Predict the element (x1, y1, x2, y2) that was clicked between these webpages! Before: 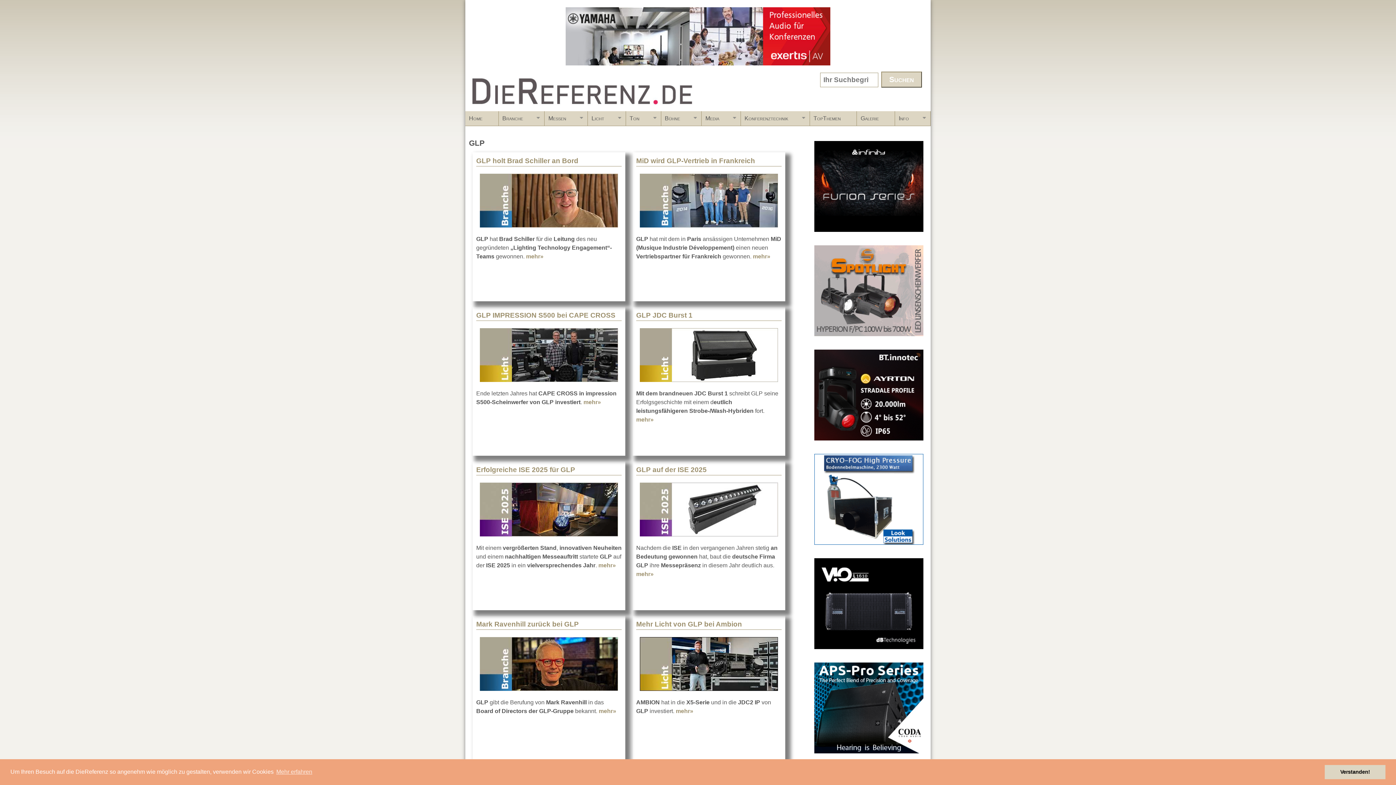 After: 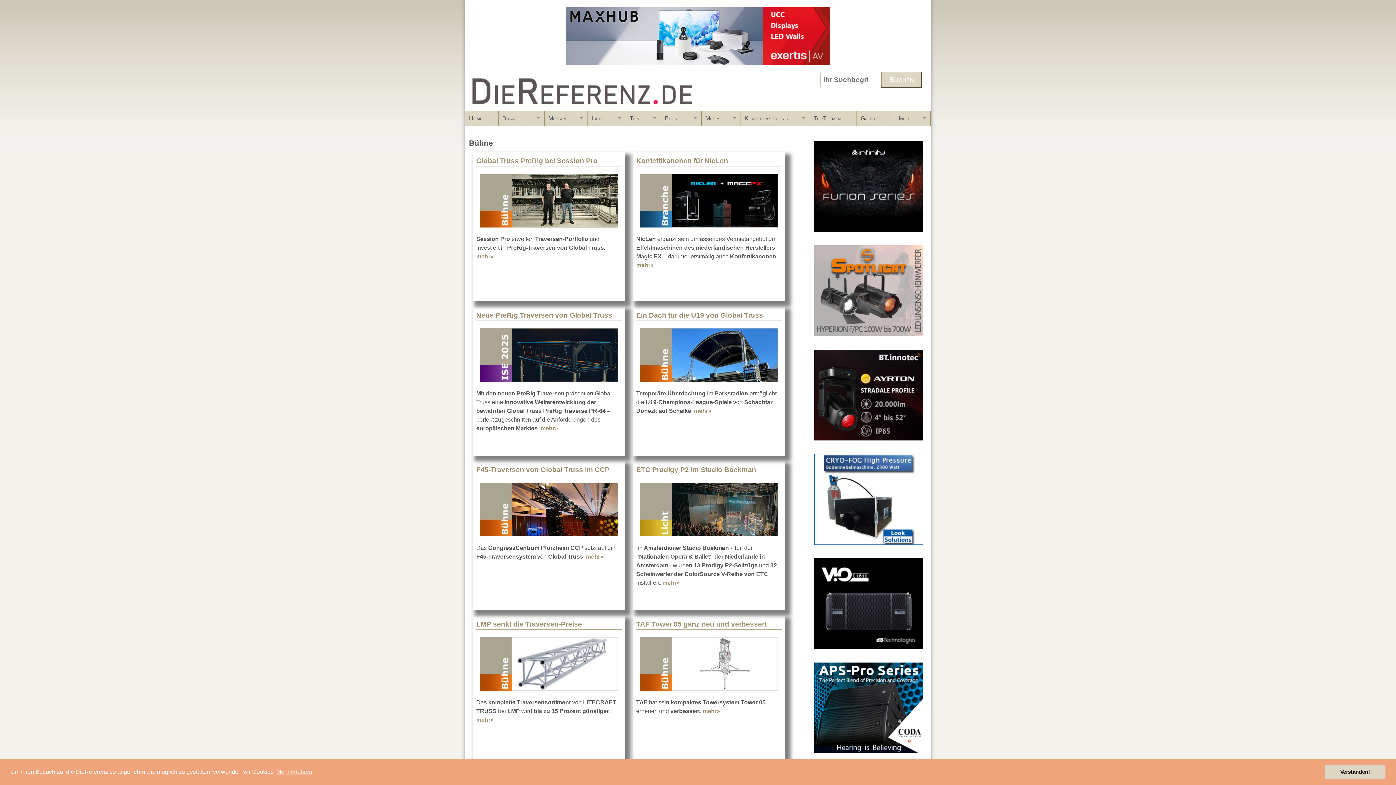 Action: bbox: (661, 111, 701, 126) label: Bühne
»